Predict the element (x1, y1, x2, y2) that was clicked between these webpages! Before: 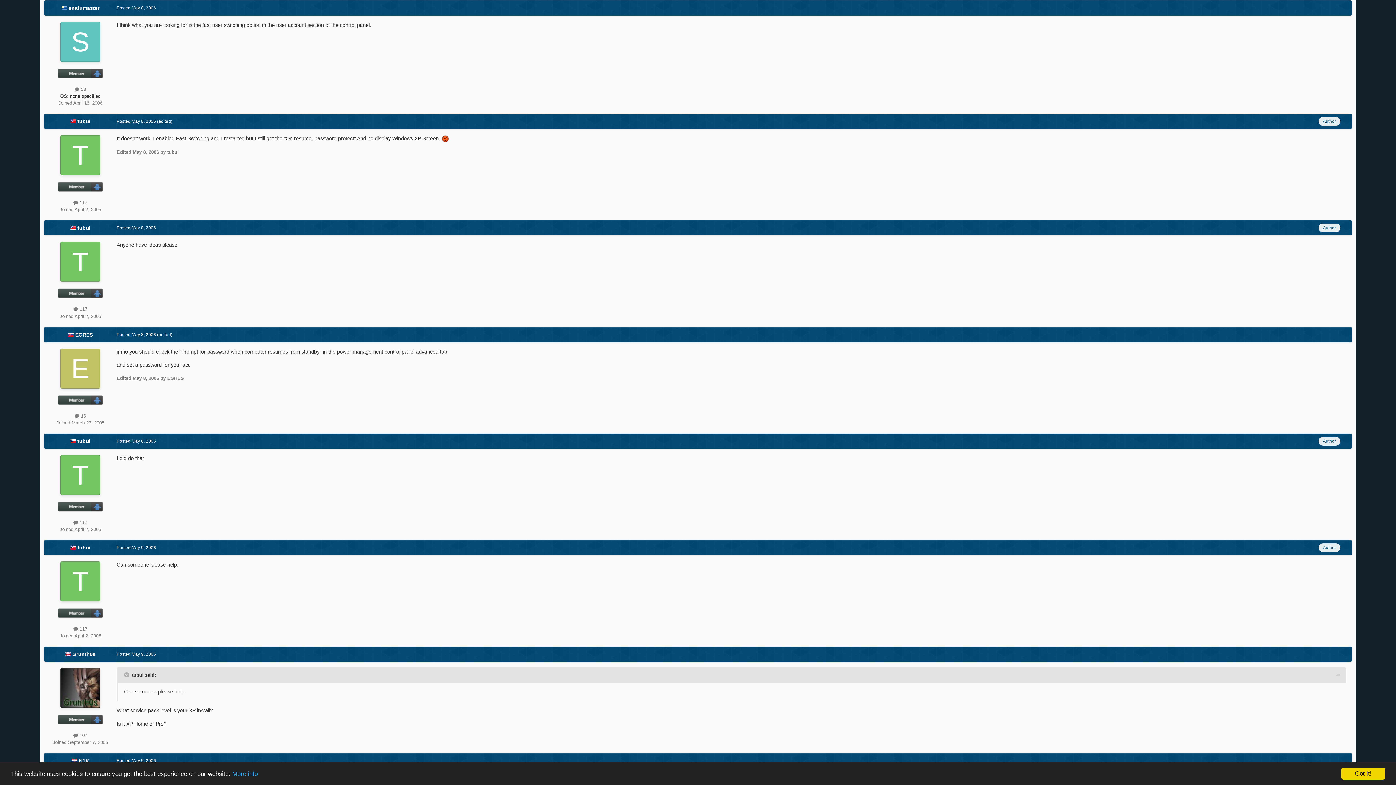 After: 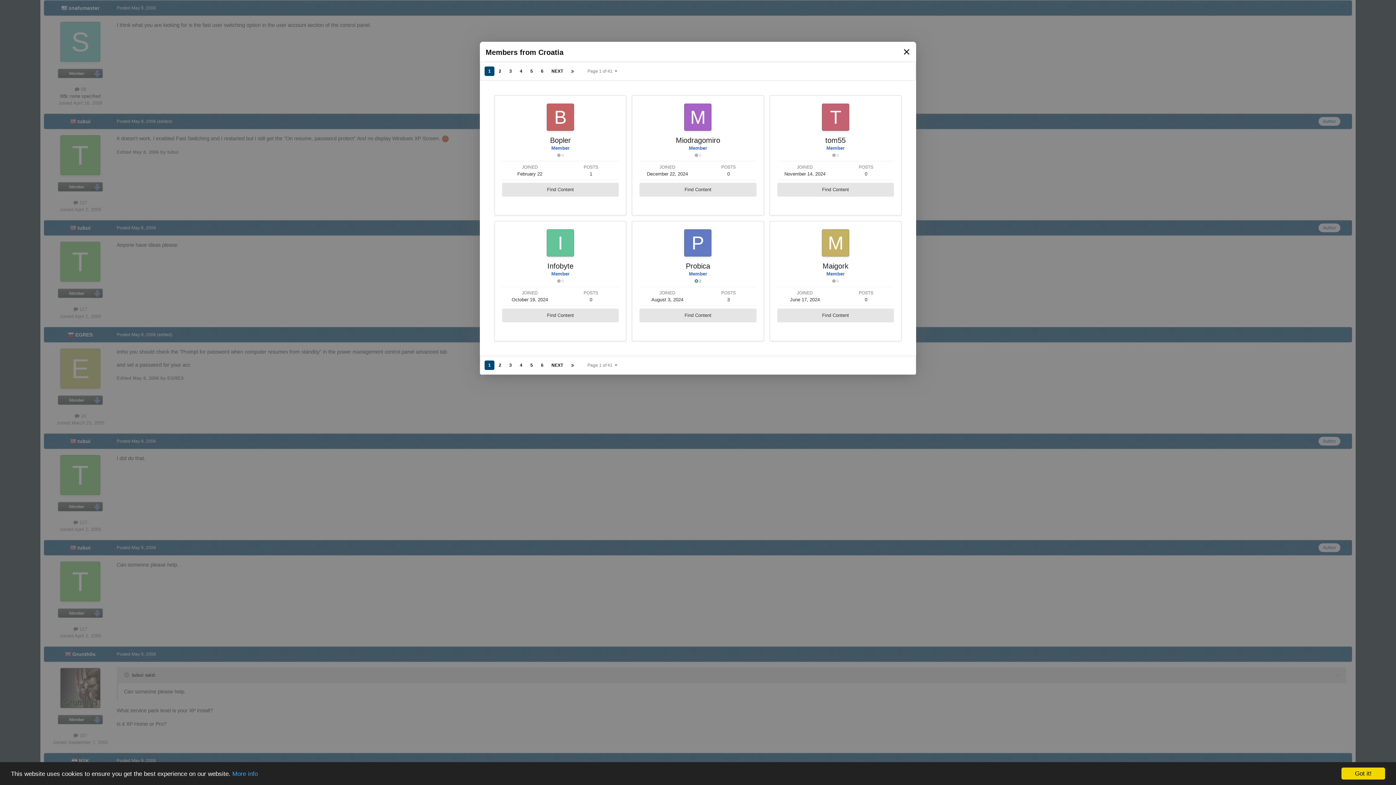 Action: bbox: (71, 758, 78, 764) label:  